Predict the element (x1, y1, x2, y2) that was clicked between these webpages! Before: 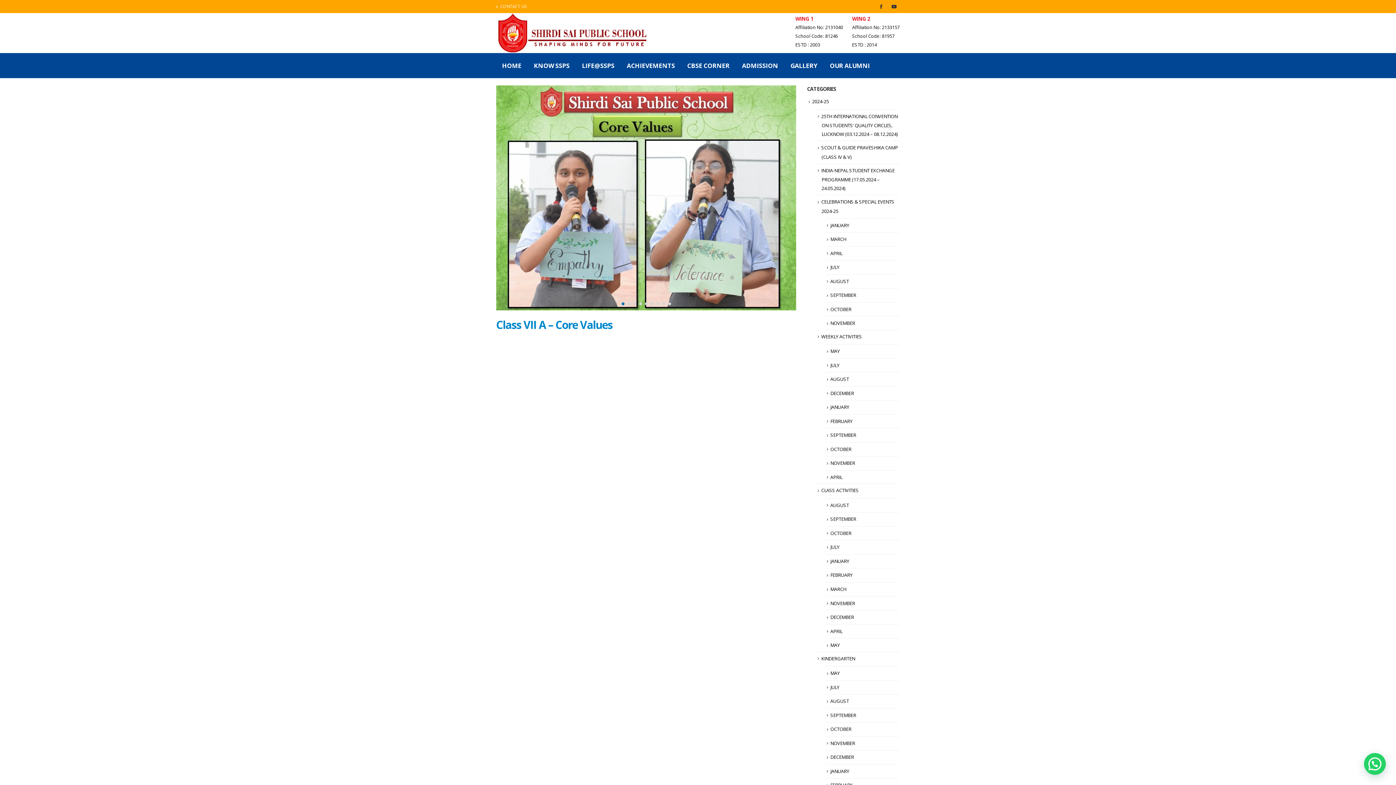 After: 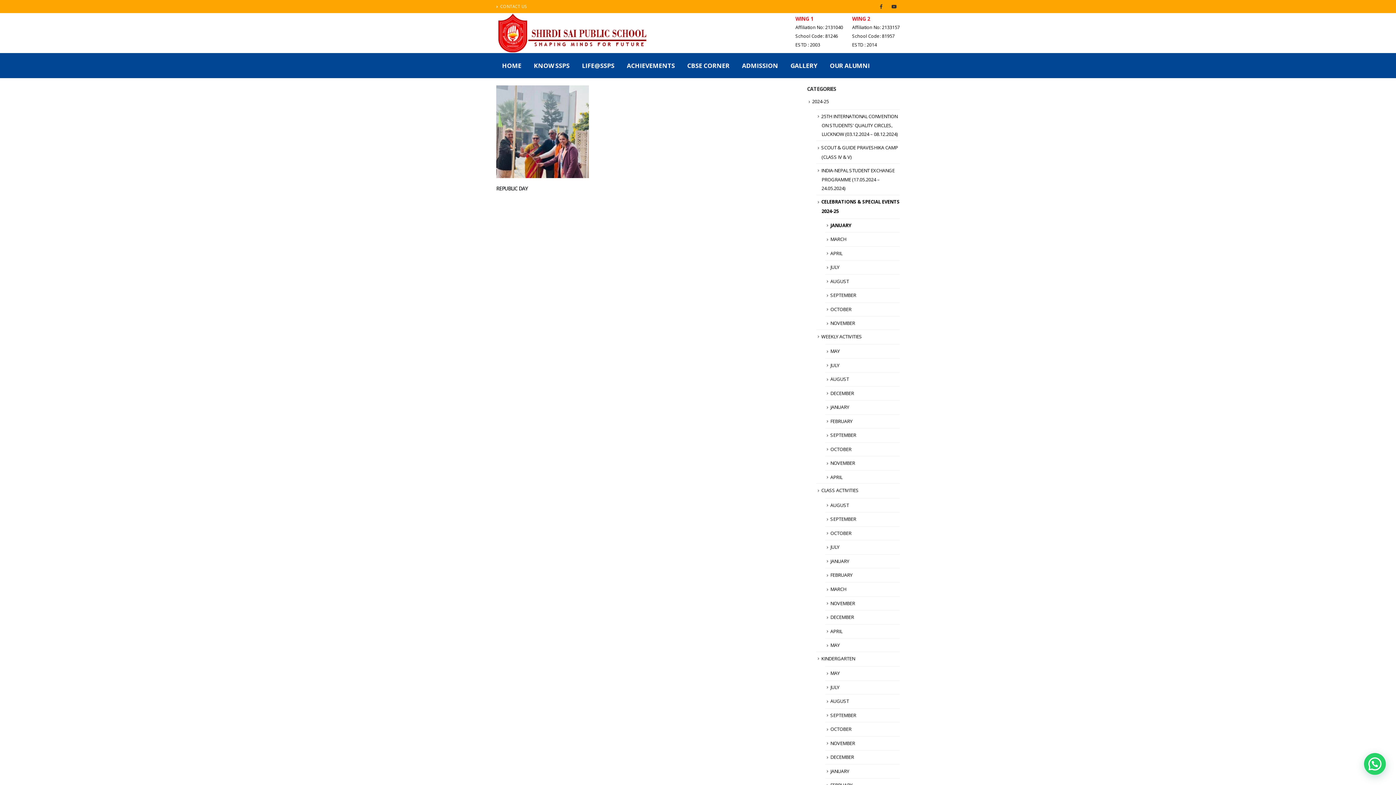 Action: bbox: (830, 222, 849, 228) label: JANUARY